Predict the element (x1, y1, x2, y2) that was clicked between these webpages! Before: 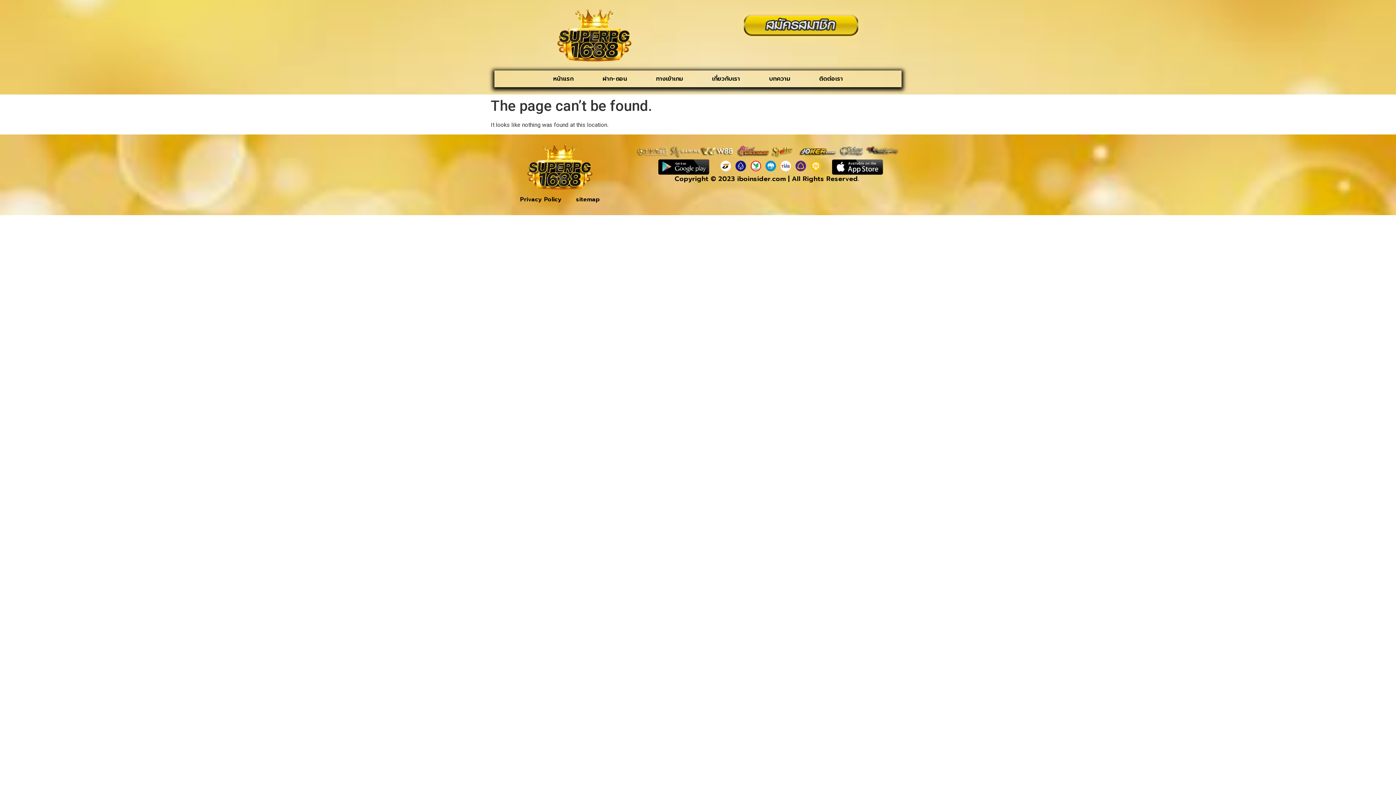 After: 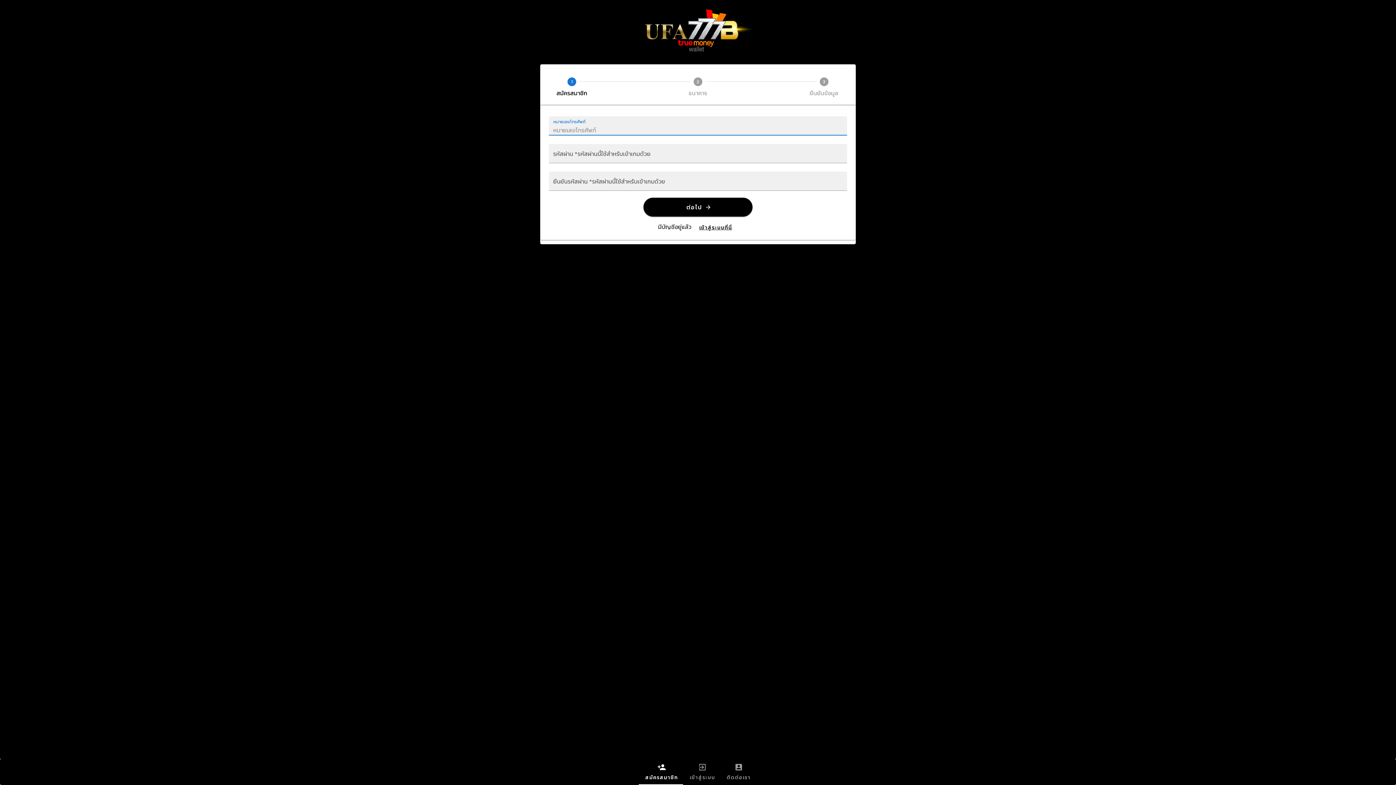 Action: bbox: (588, 70, 641, 87) label: ฝาก-ถอน